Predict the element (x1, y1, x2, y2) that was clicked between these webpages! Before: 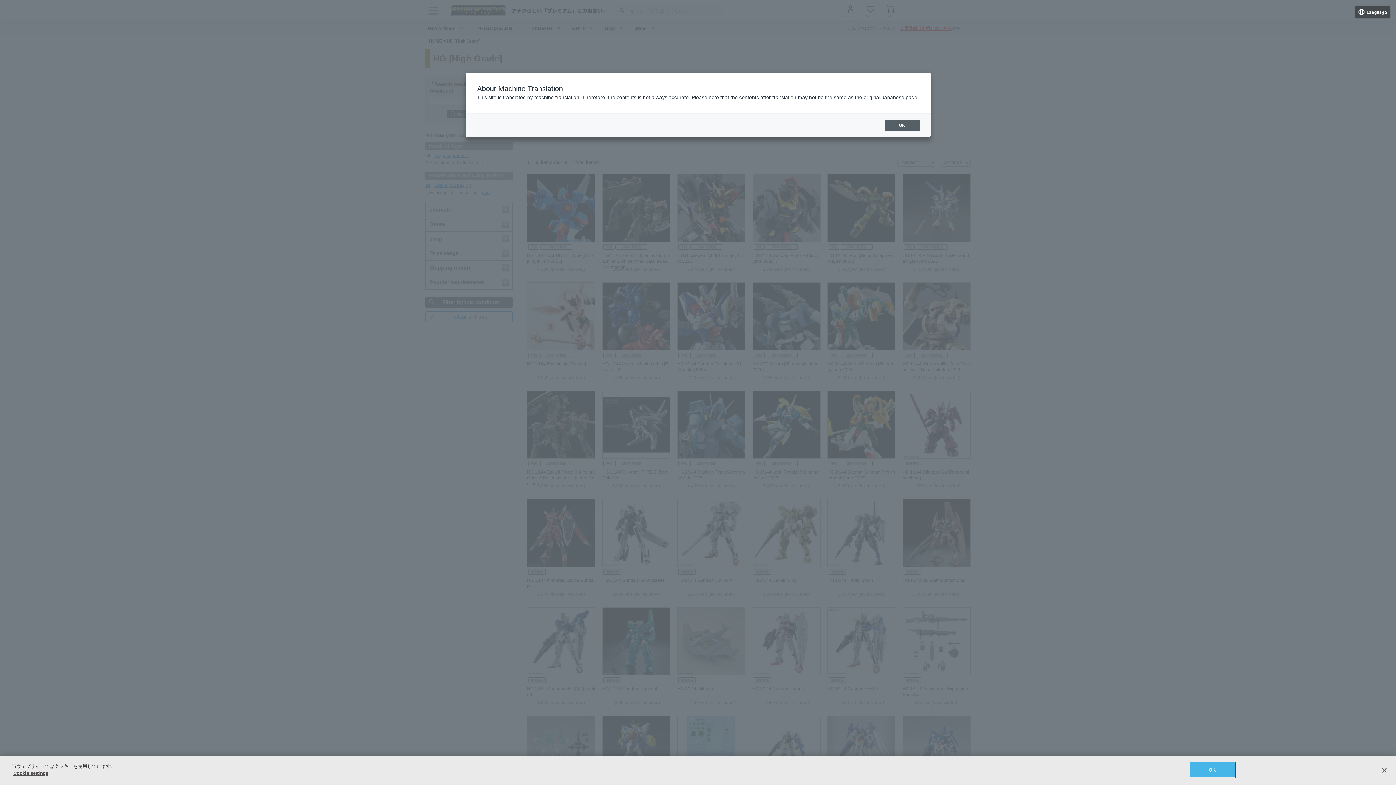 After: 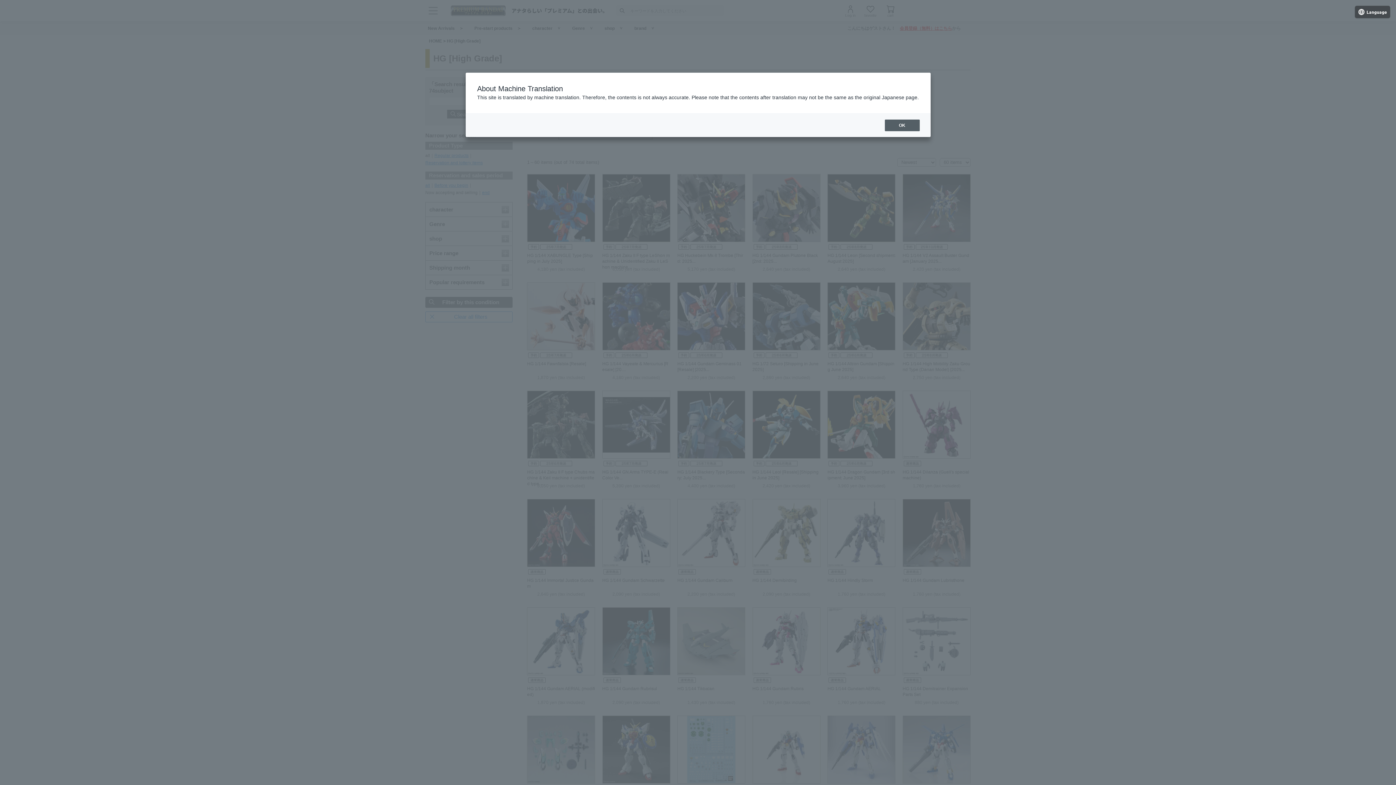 Action: bbox: (1376, 762, 1392, 778) label: 閉じる